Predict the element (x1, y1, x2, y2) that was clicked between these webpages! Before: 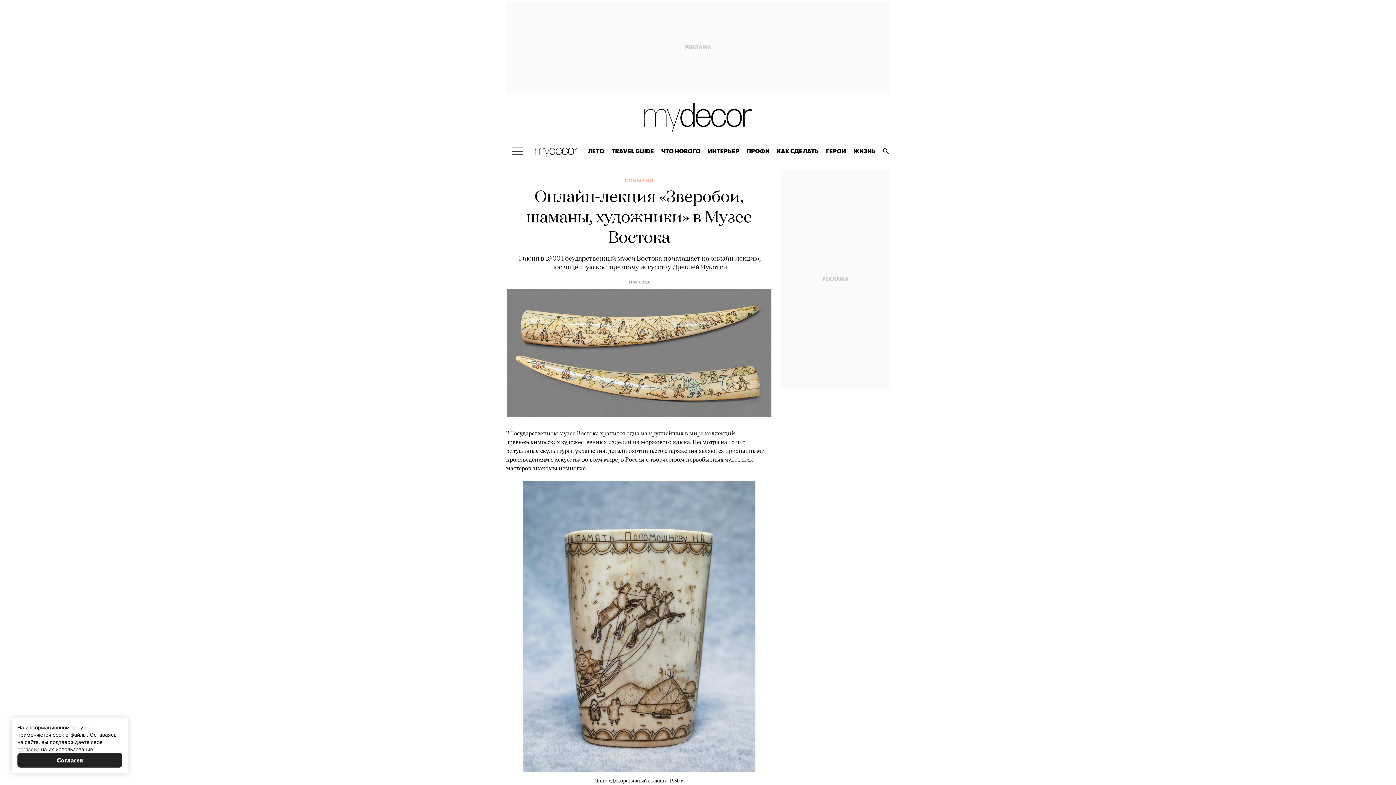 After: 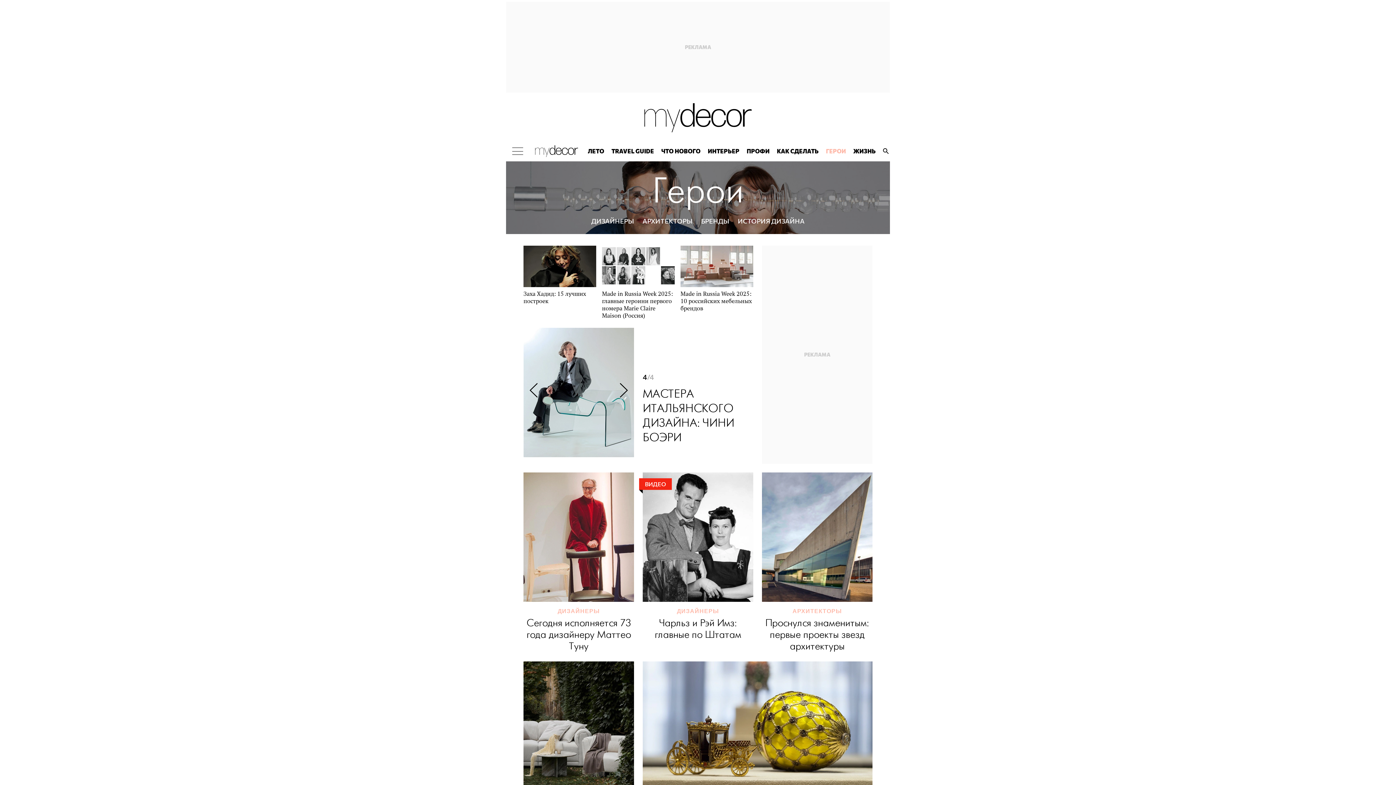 Action: label: ГЕРОИ bbox: (822, 141, 849, 161)